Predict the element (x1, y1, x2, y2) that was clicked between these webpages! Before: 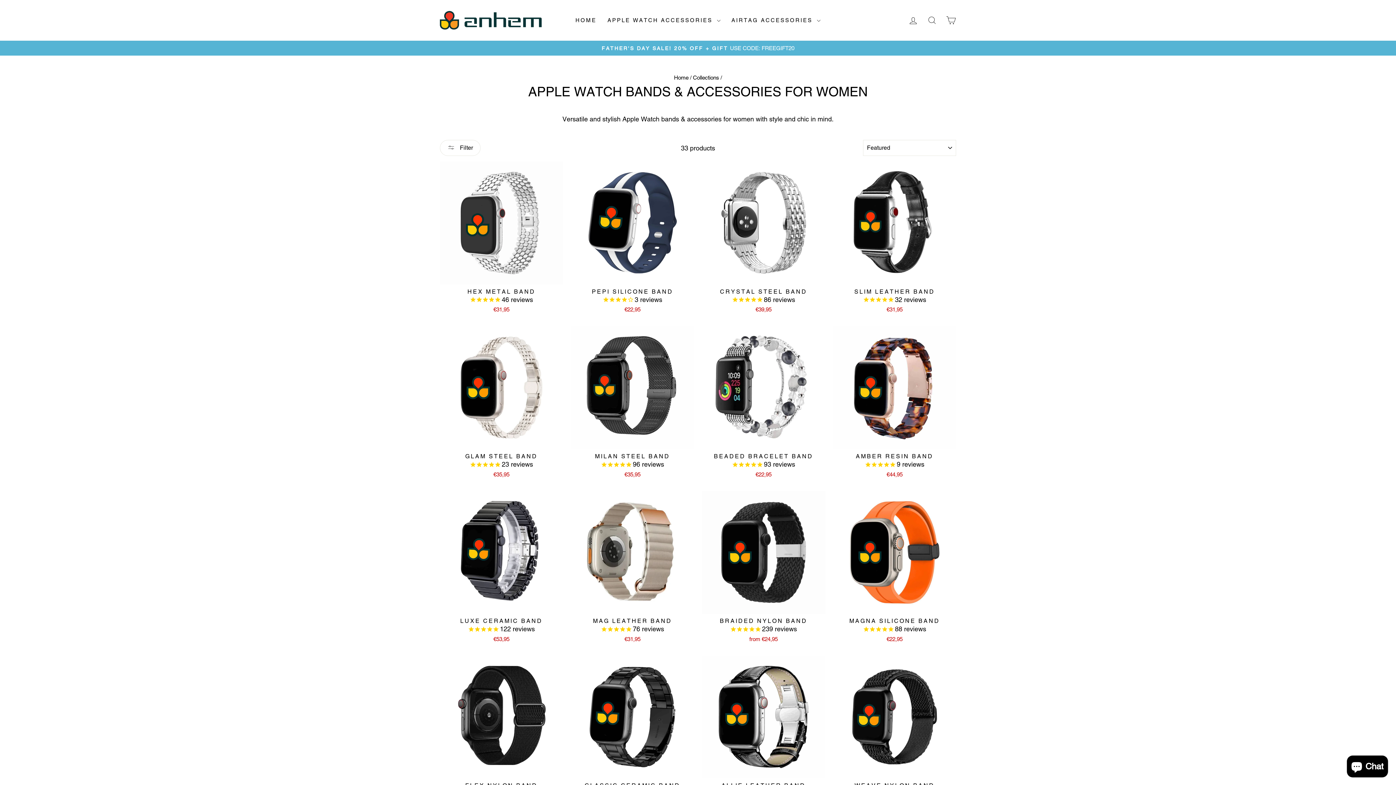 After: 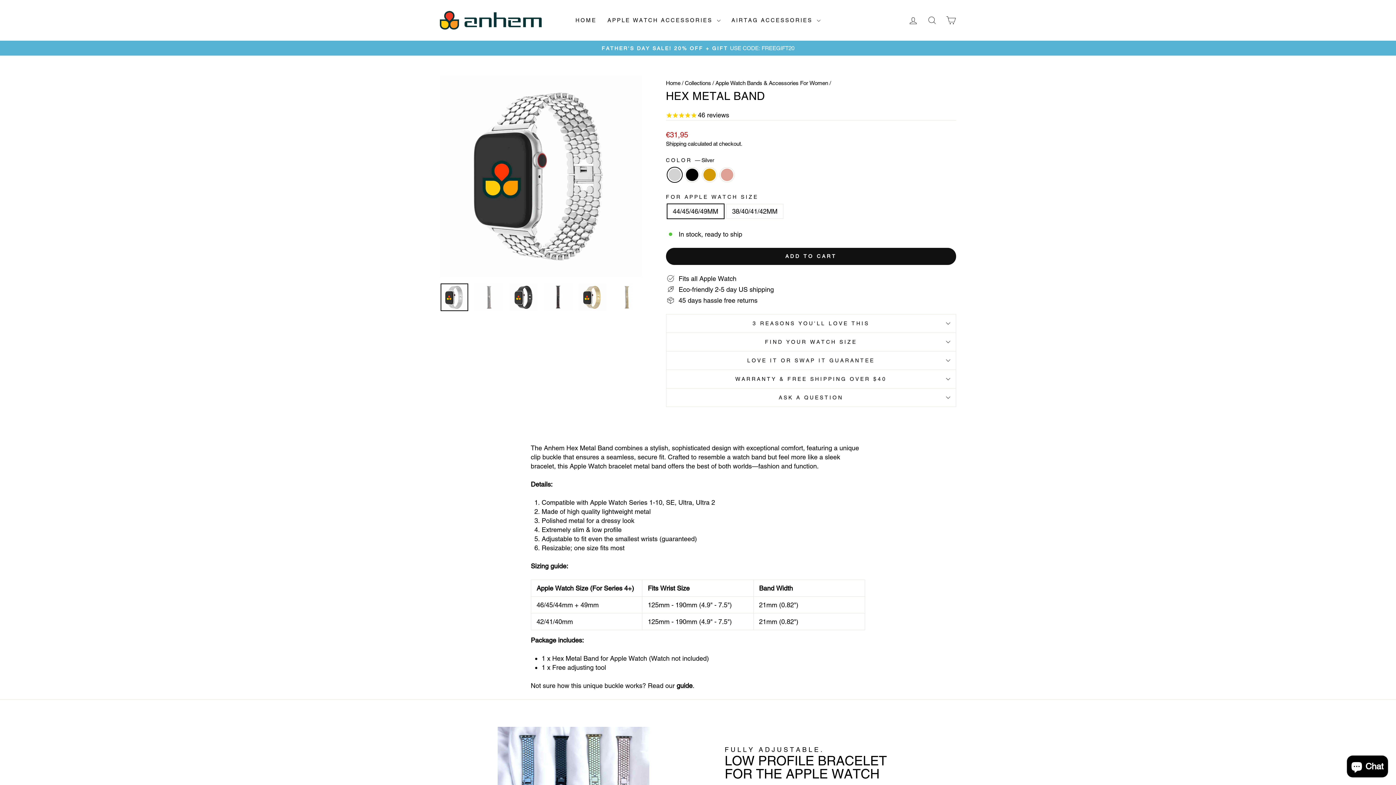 Action: bbox: (440, 284, 563, 306) label: HEX METAL BAND
€31,95